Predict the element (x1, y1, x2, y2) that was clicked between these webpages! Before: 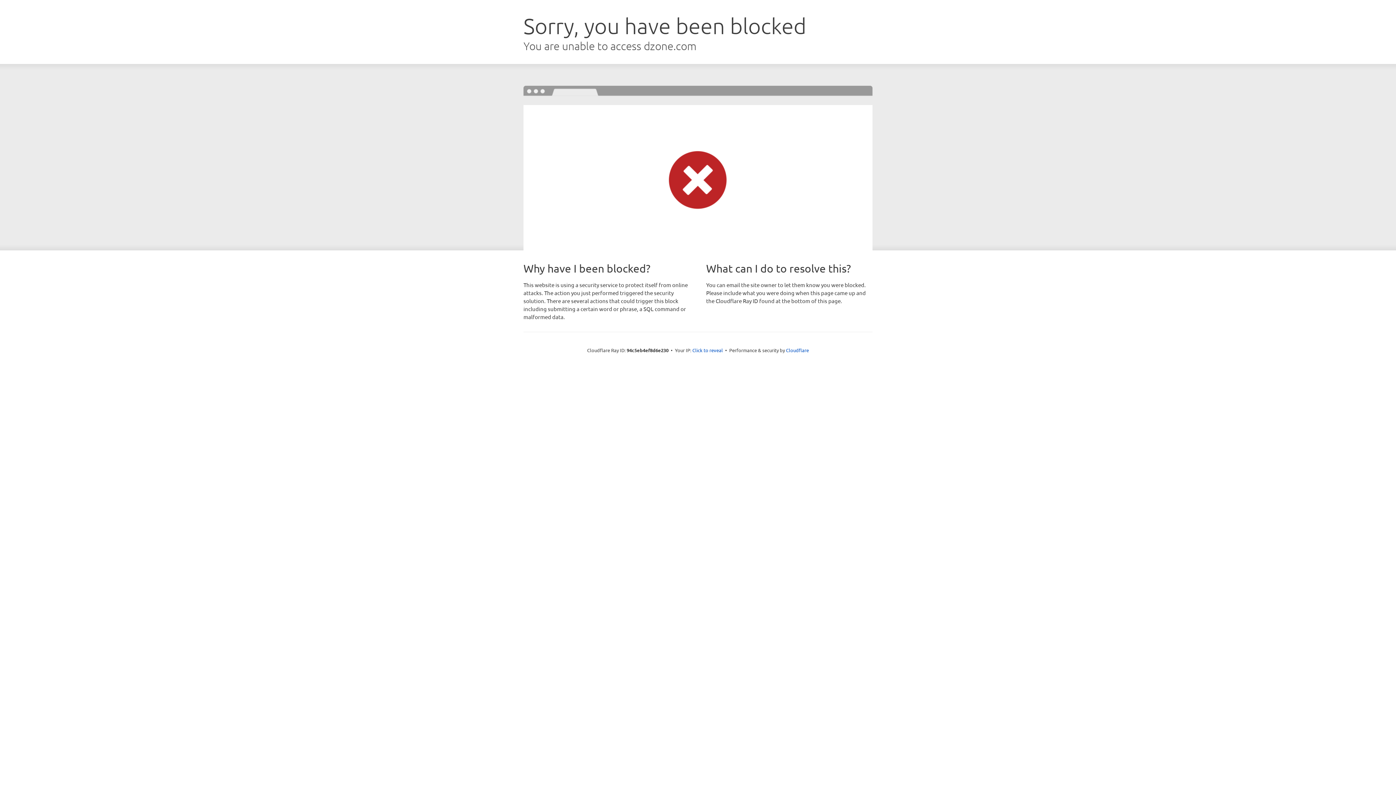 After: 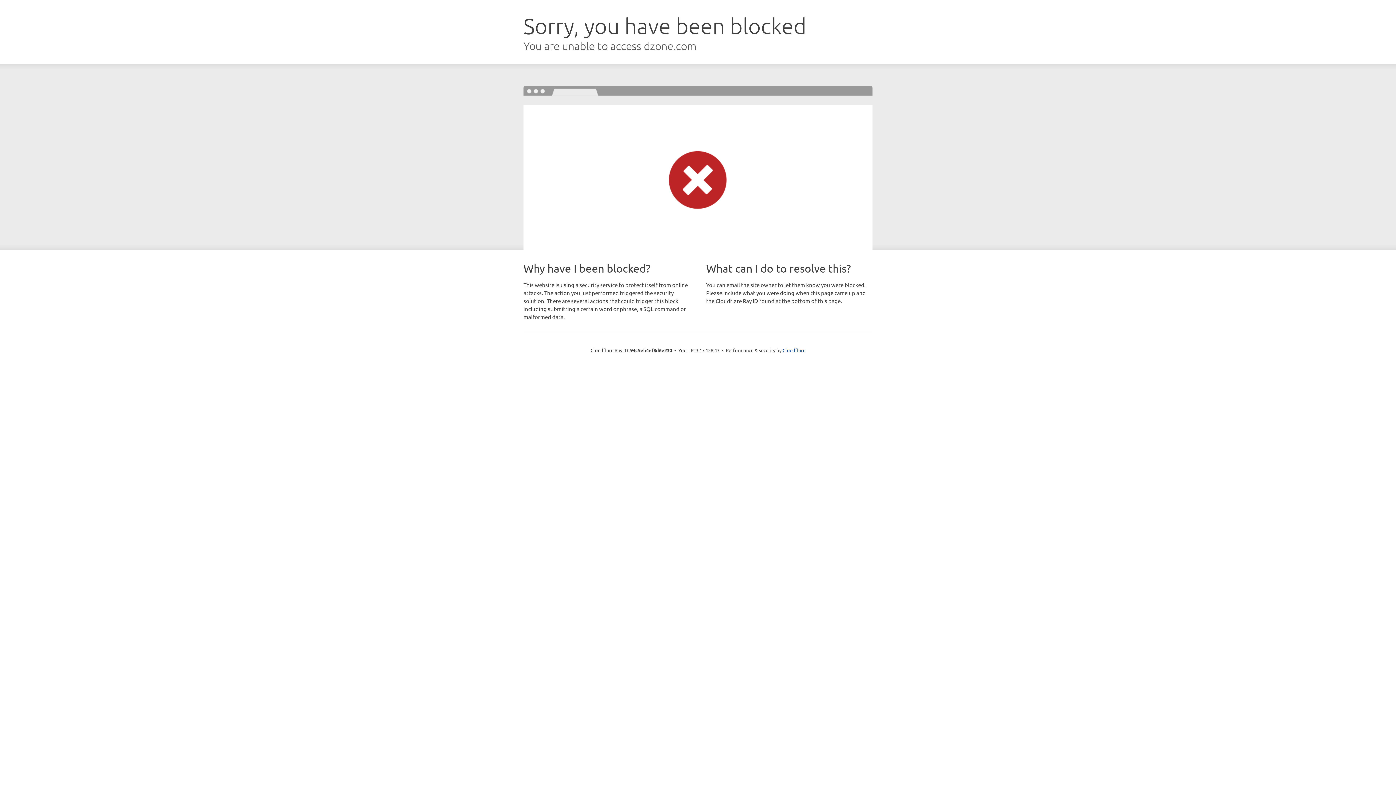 Action: bbox: (692, 346, 723, 353) label: Click to reveal